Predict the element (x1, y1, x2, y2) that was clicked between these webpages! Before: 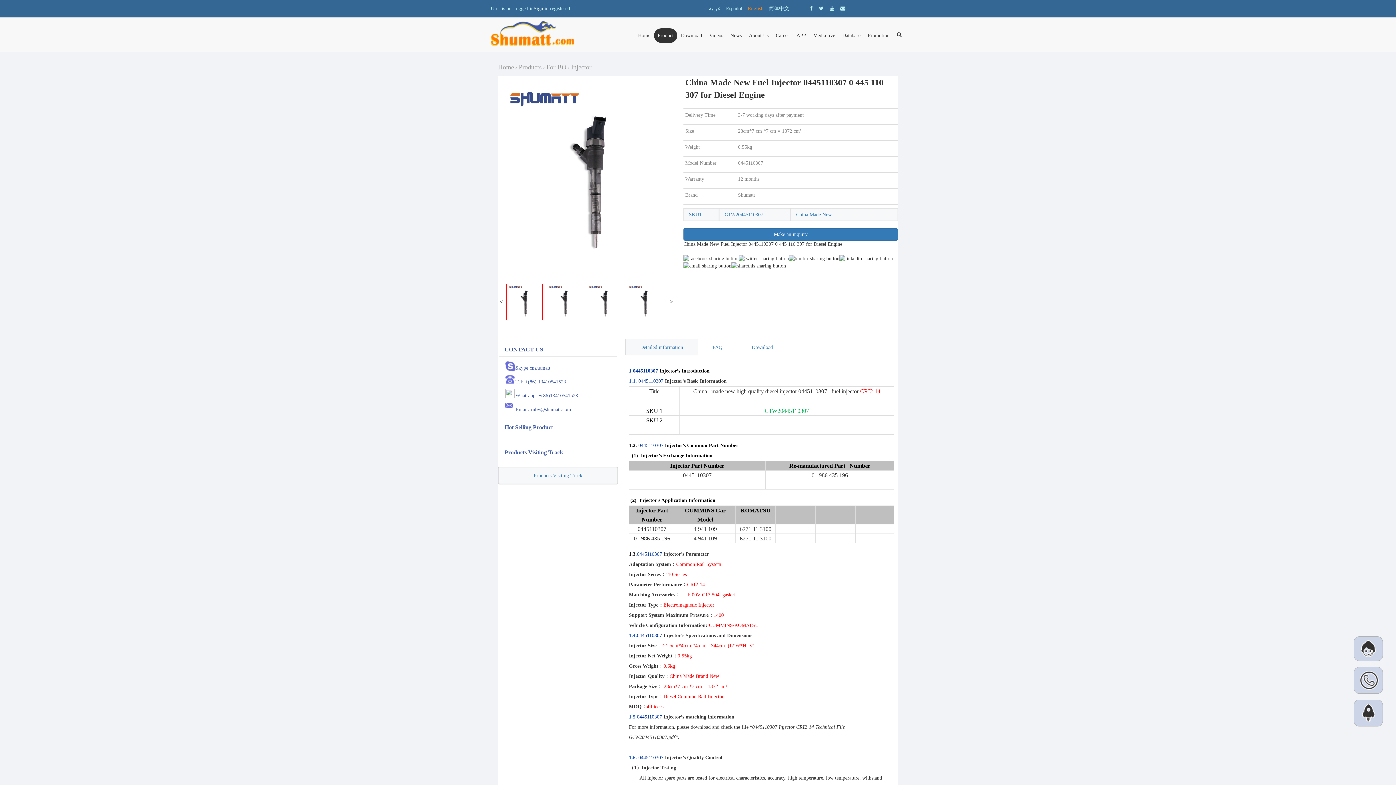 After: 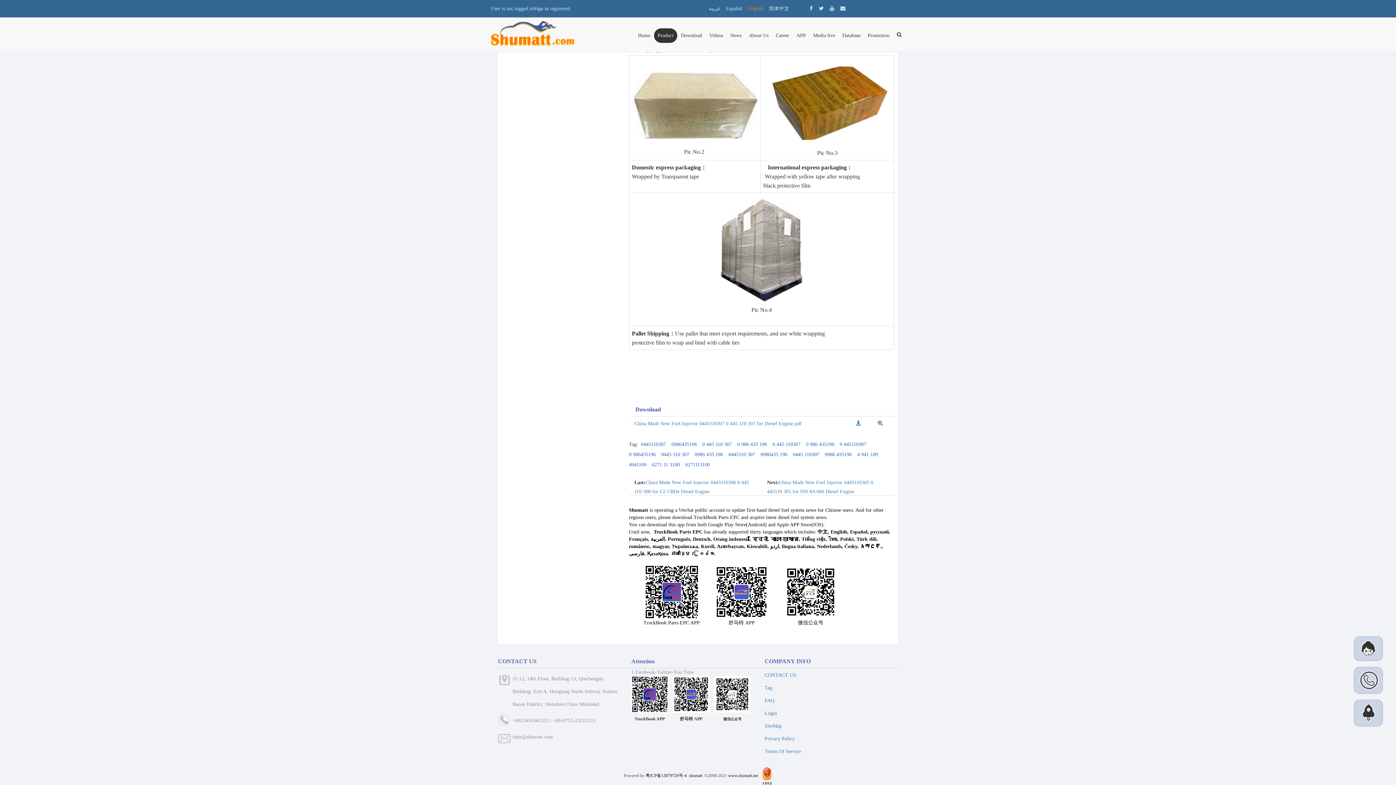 Action: bbox: (737, 339, 789, 355) label: Download 